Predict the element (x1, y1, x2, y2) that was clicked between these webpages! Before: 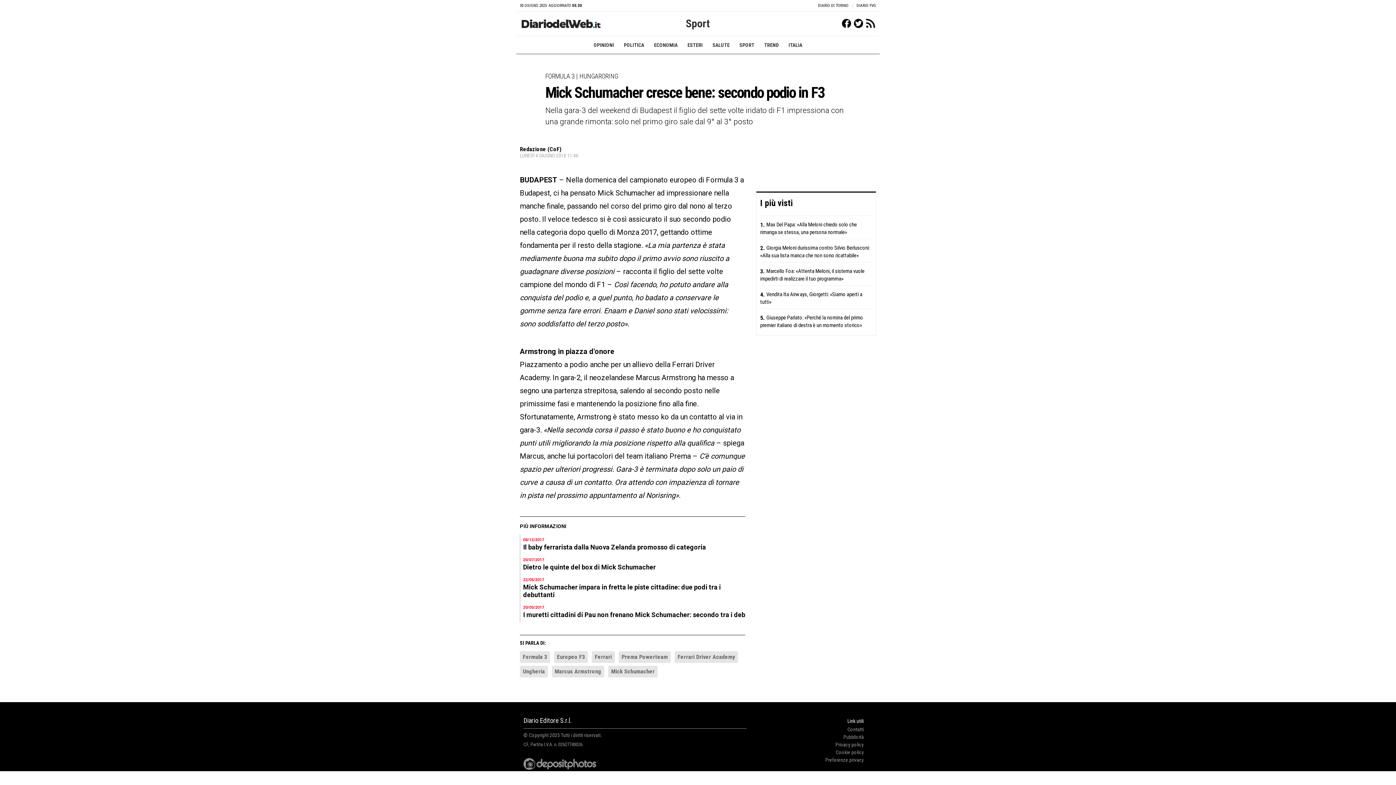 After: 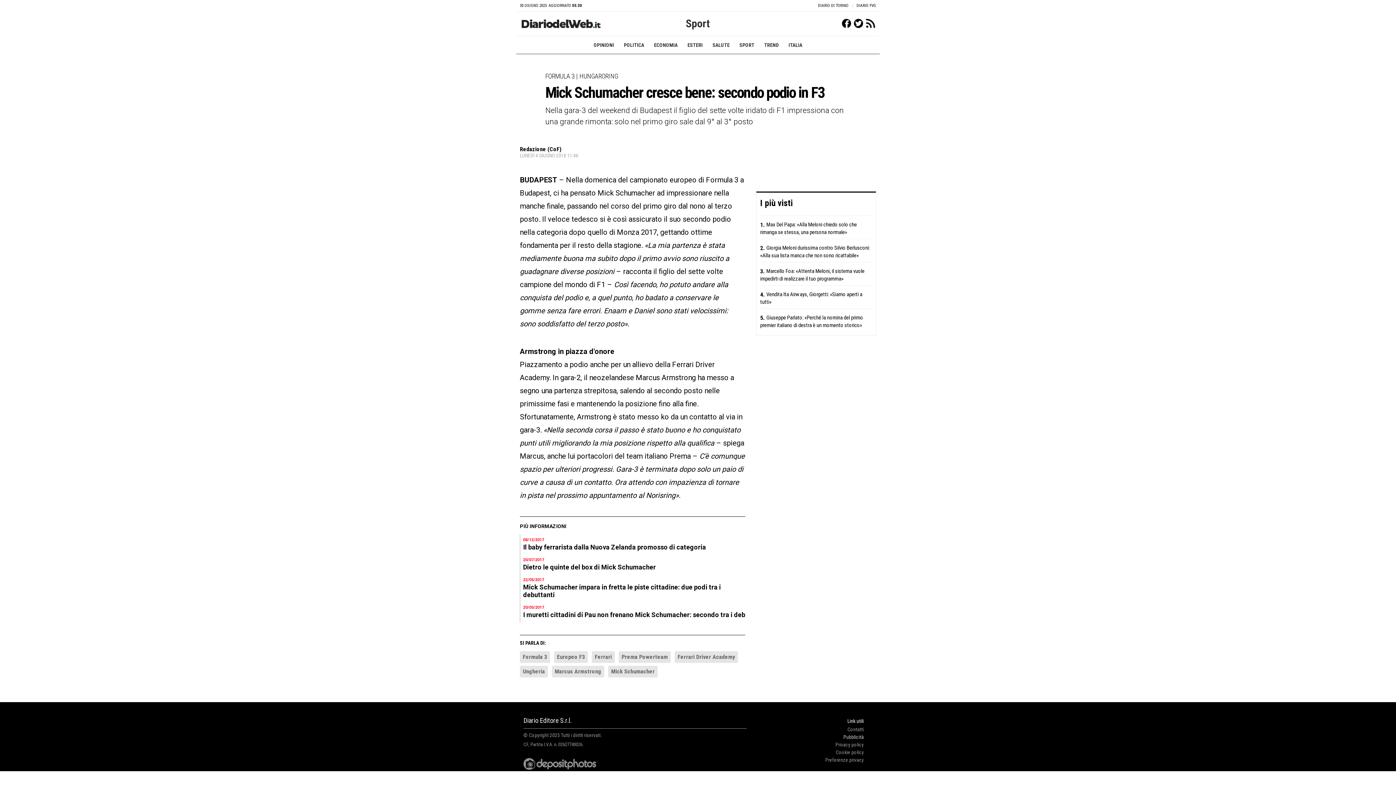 Action: bbox: (843, 734, 864, 740) label: Pubblicità